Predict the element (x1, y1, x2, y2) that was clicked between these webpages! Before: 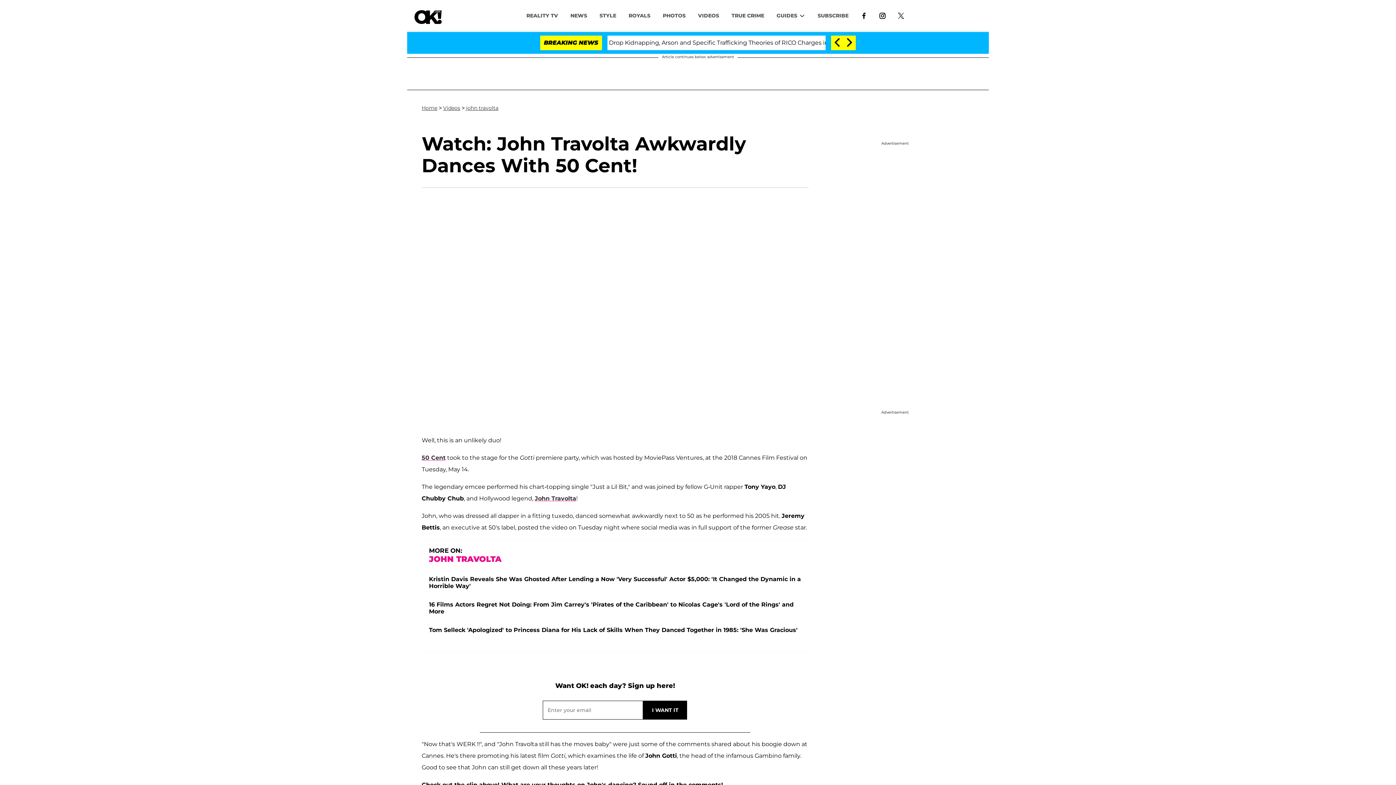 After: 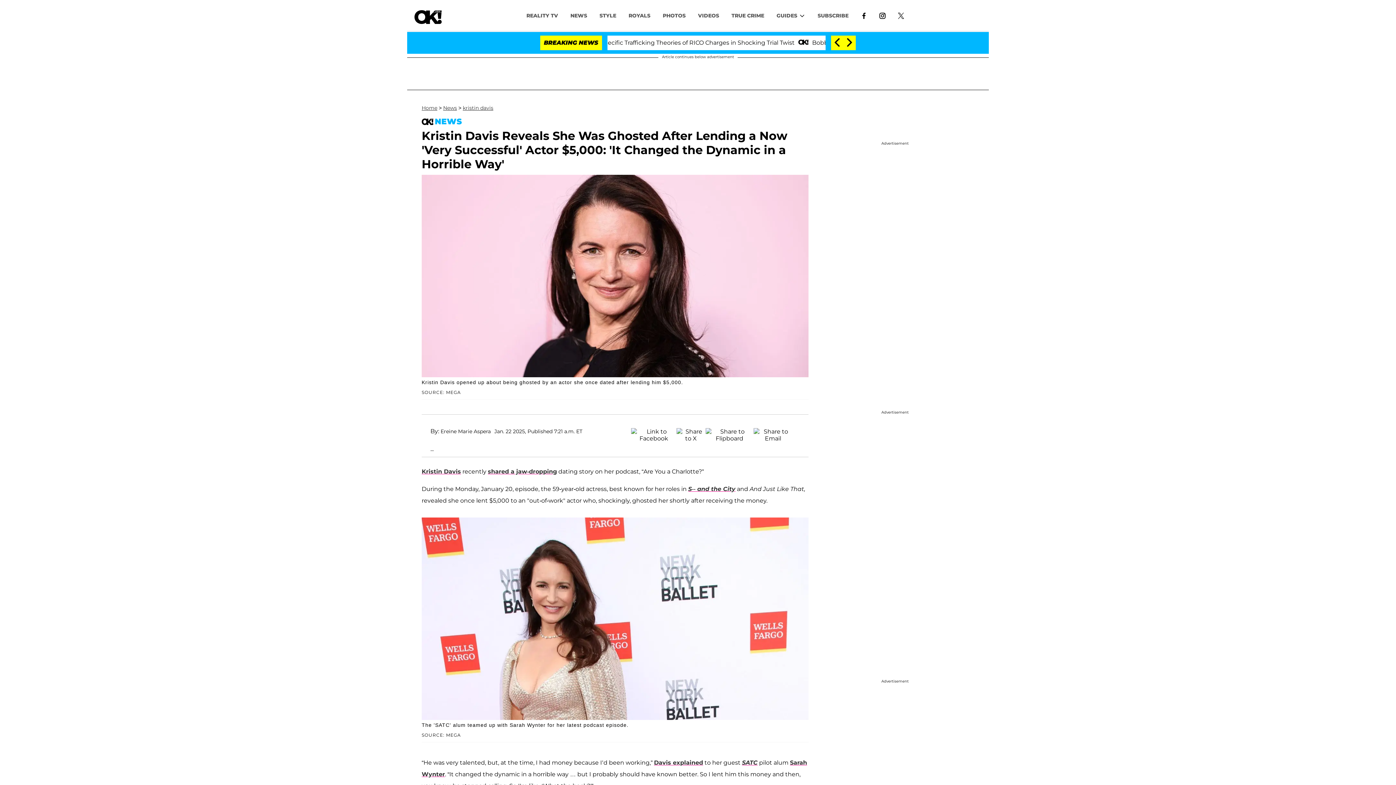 Action: label: Kristin Davis Reveals She Was Ghosted After Lending a Now 'Very Successful' Actor $5,000: 'It Changed the Dynamic in a Horrible Way' bbox: (429, 575, 801, 589)